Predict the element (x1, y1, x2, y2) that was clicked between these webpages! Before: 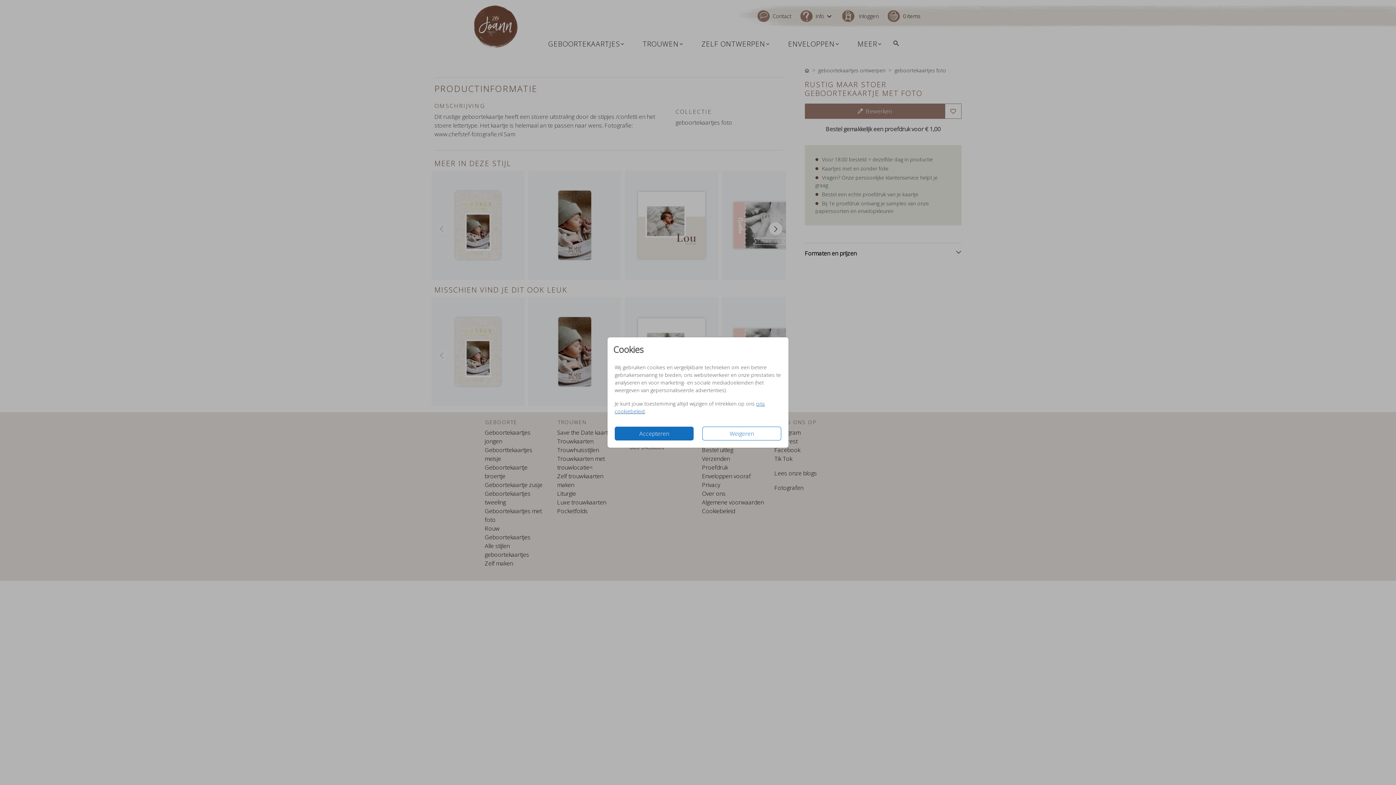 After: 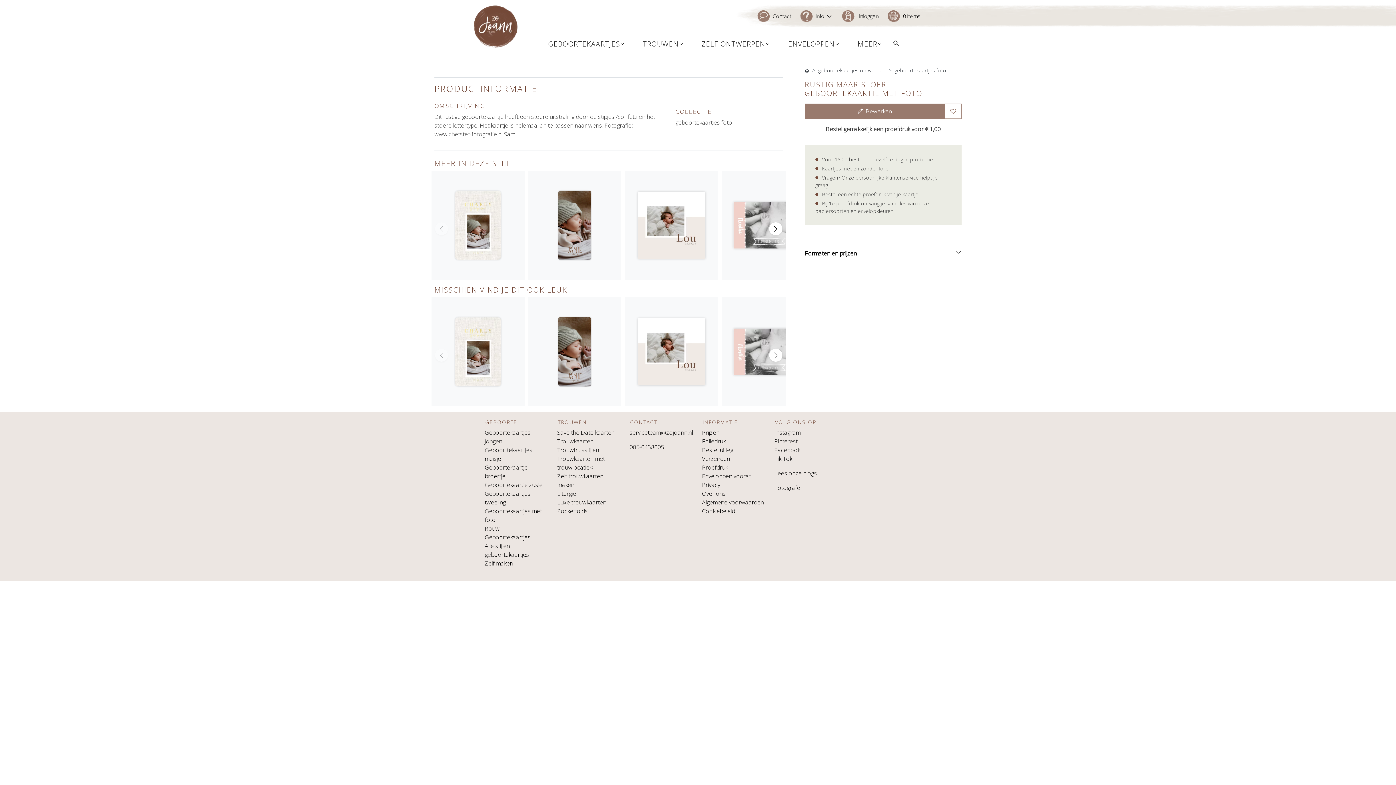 Action: bbox: (614, 426, 693, 440) label: Accepteren